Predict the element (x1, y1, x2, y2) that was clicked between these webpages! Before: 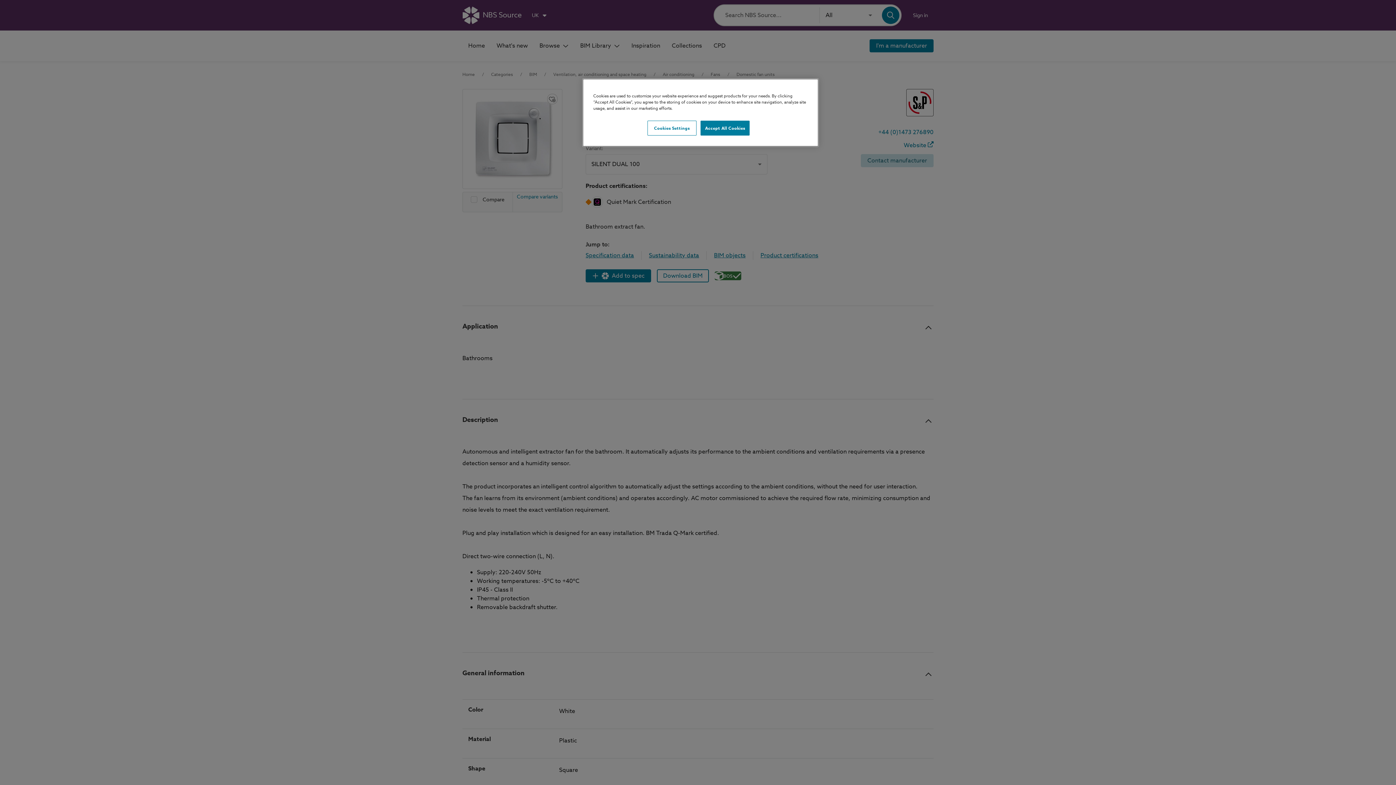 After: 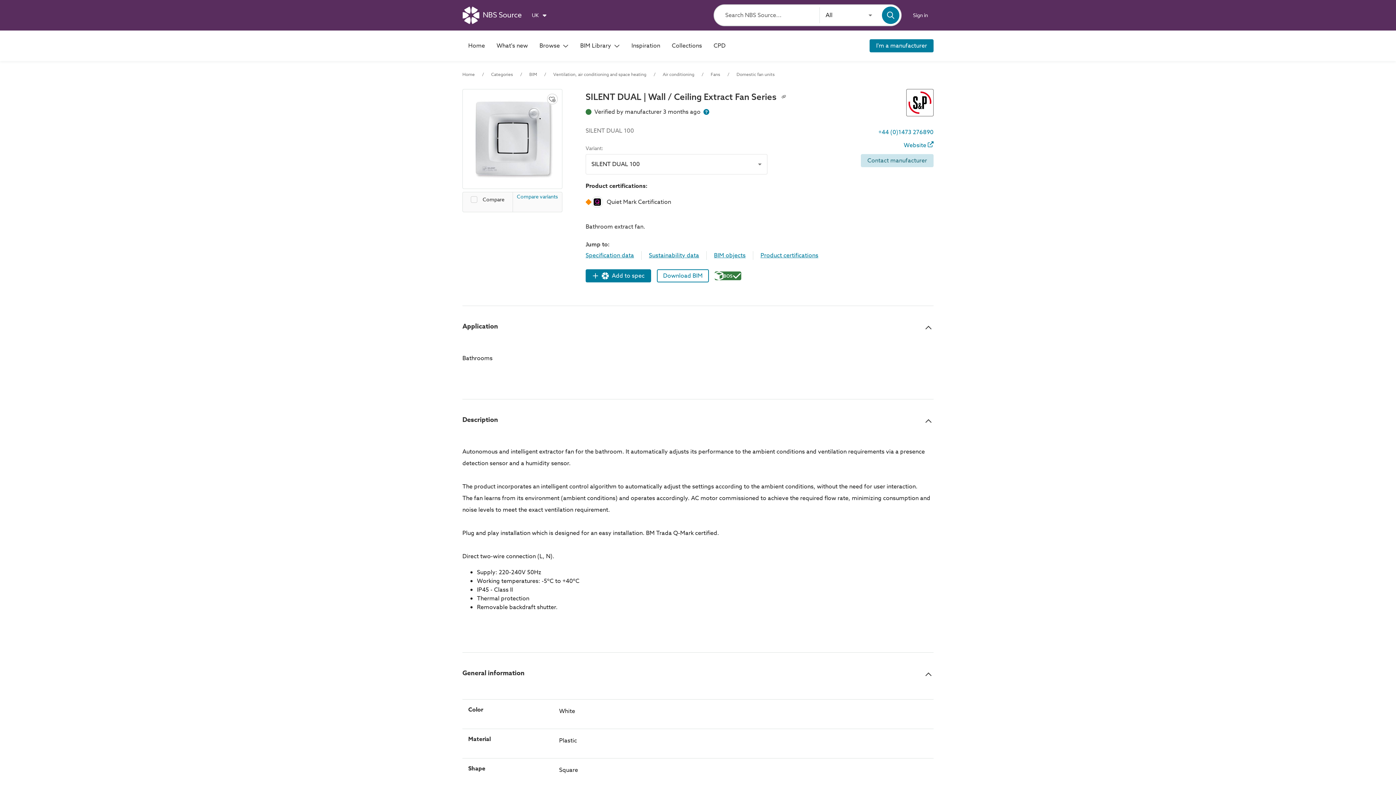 Action: label: Accept All Cookies bbox: (700, 120, 749, 135)